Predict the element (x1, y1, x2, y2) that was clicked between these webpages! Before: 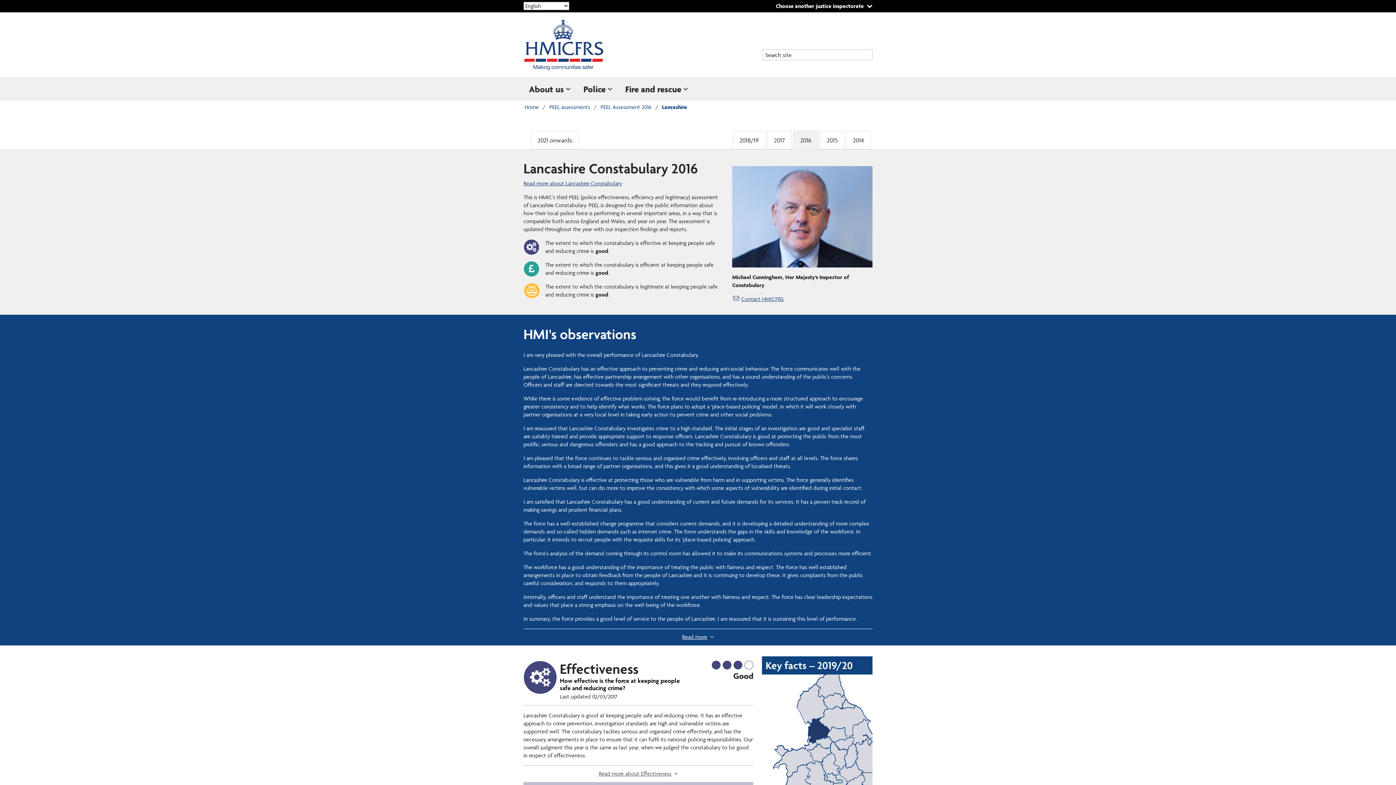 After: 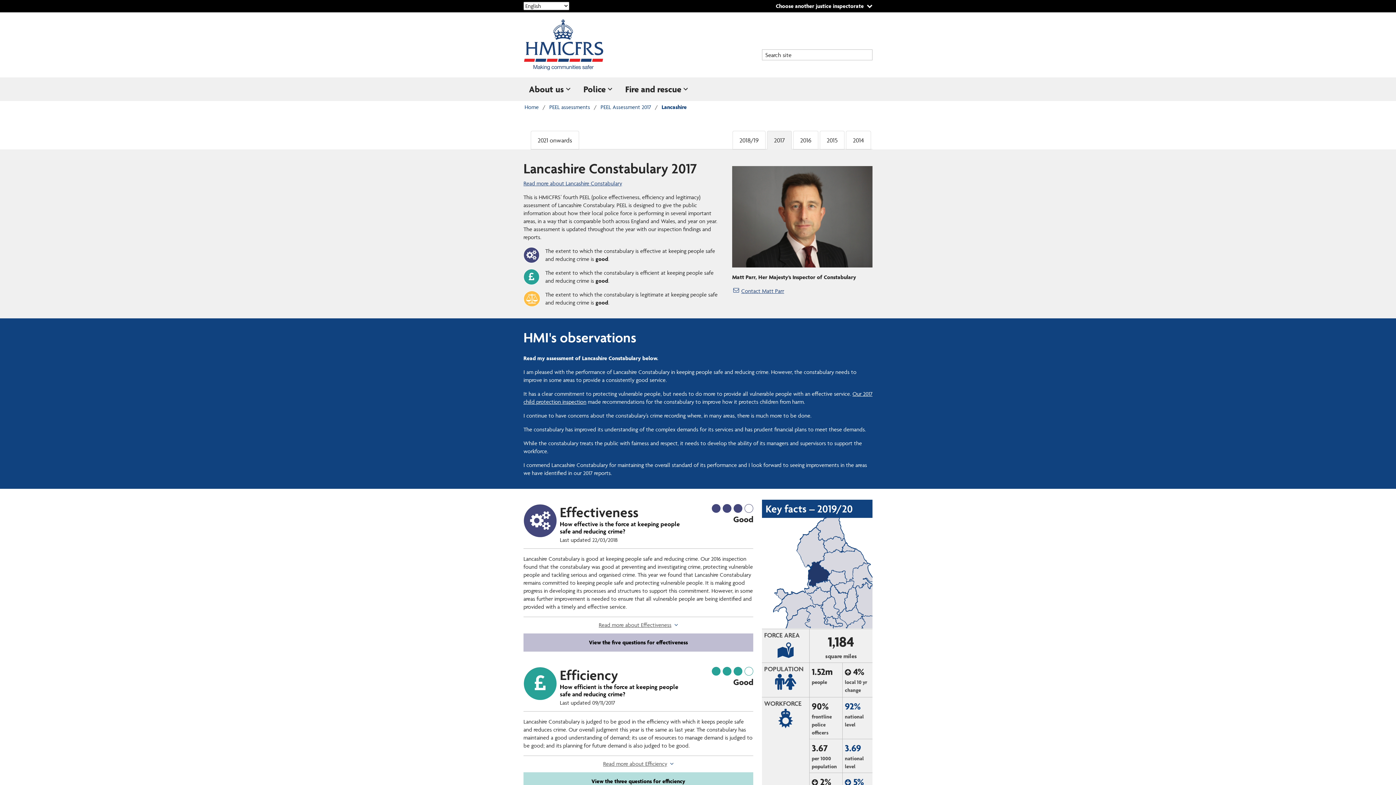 Action: bbox: (767, 130, 792, 149) label: 2017